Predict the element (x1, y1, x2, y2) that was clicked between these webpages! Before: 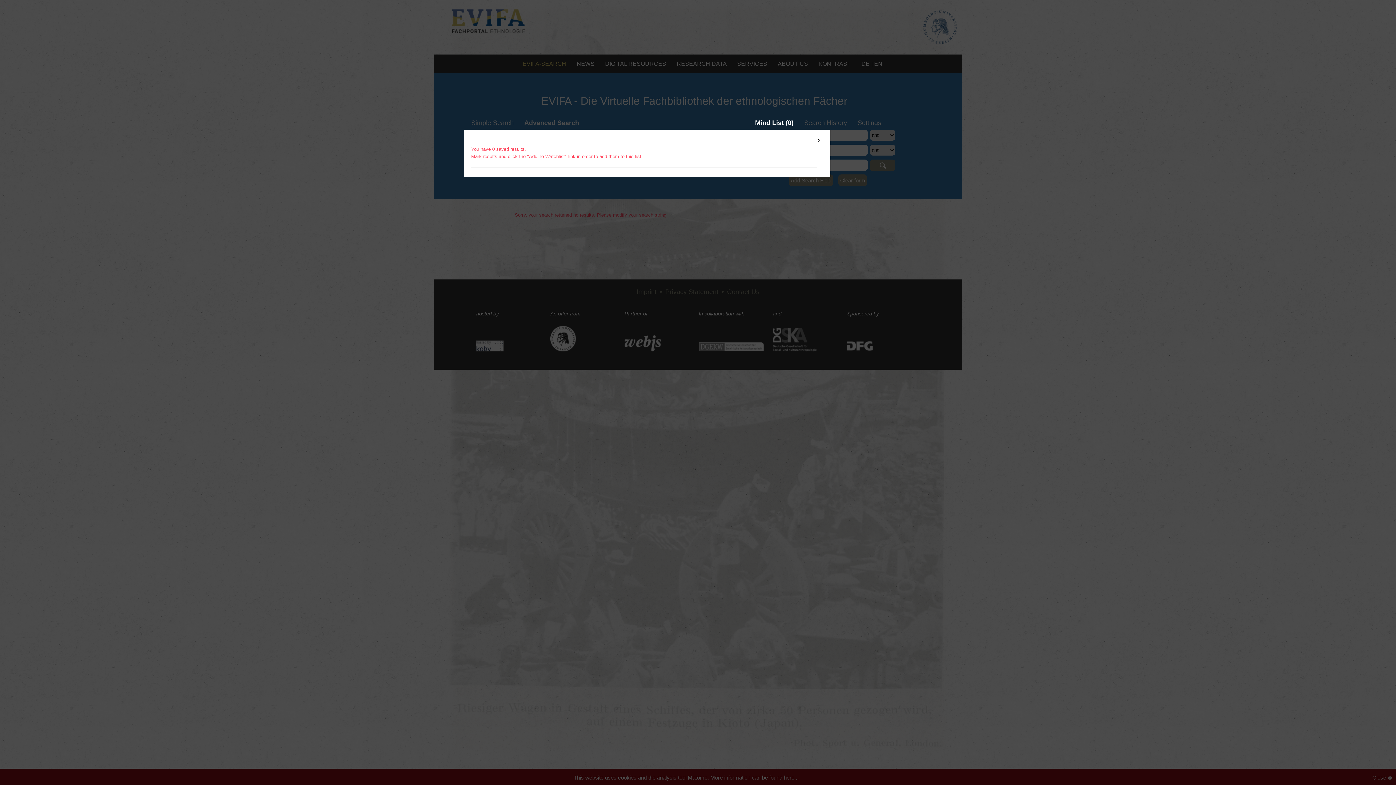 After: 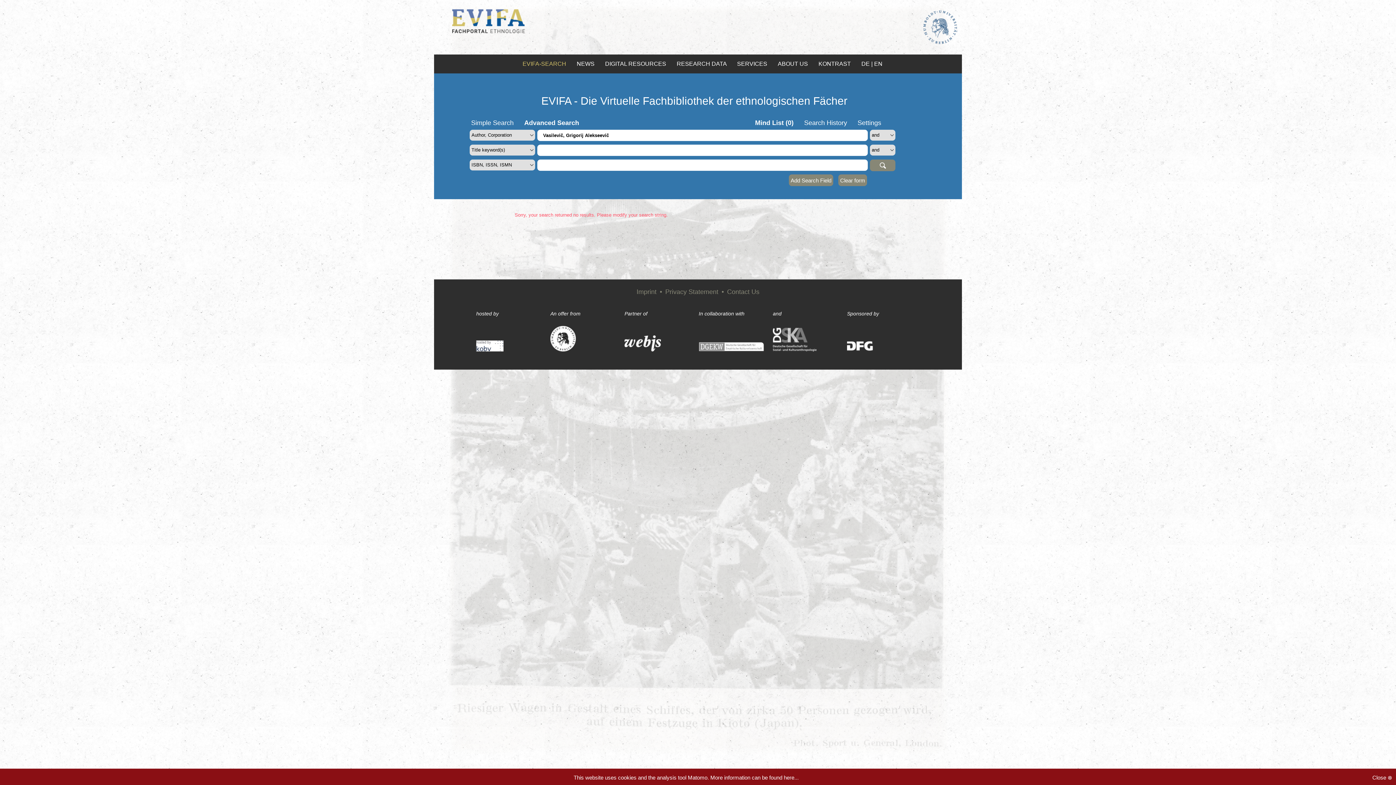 Action: bbox: (817, 137, 821, 143) label: X